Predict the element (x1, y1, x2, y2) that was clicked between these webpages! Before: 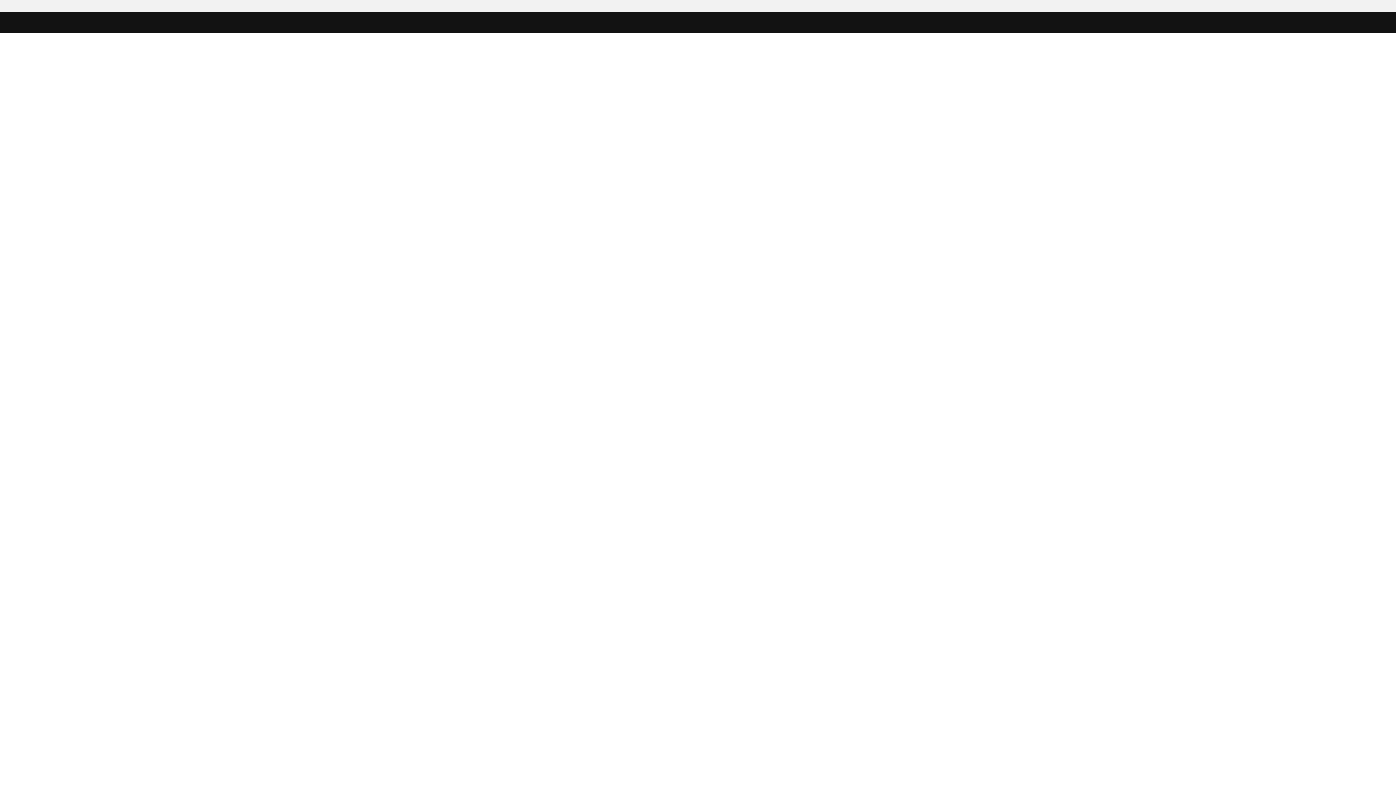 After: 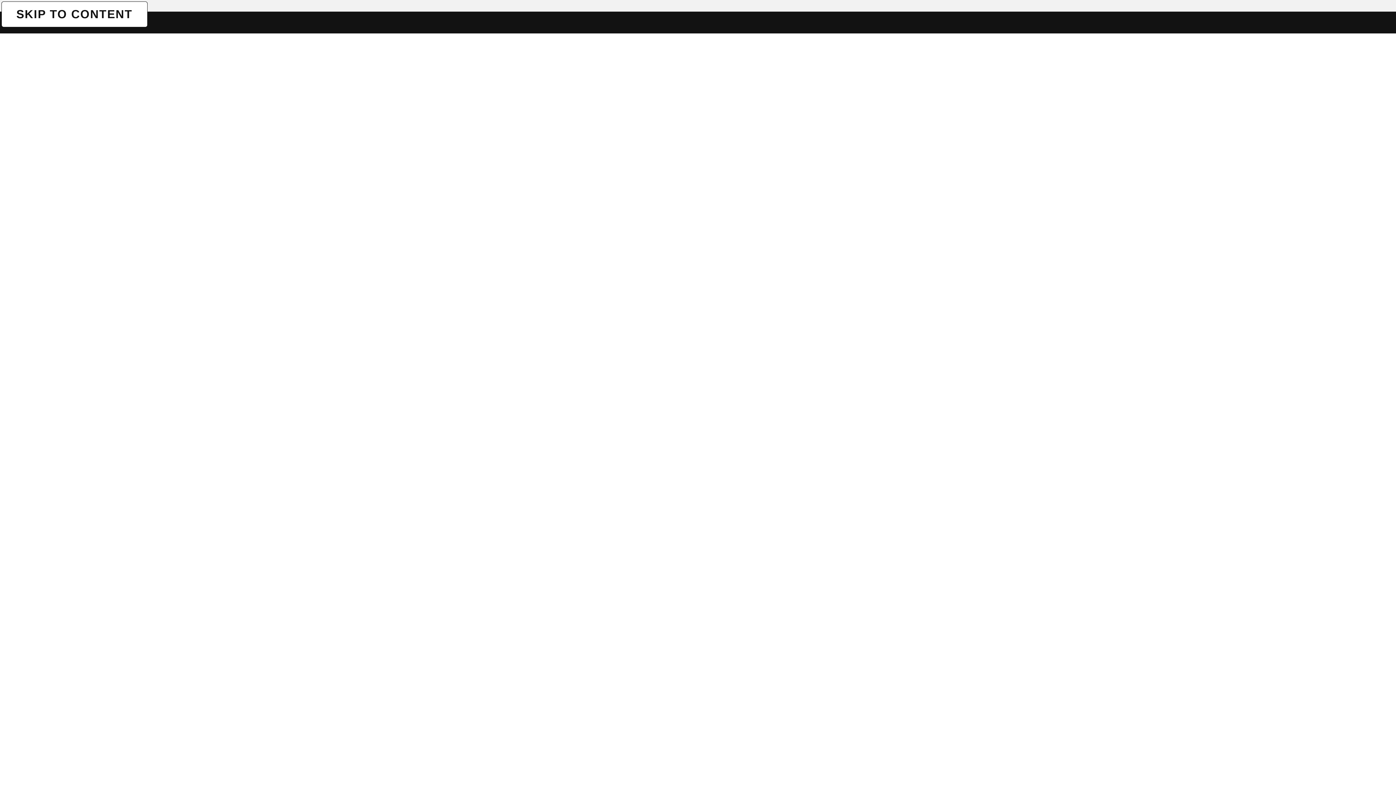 Action: bbox: (1, 1, 1, 1) label: SKIP TO CONTENT